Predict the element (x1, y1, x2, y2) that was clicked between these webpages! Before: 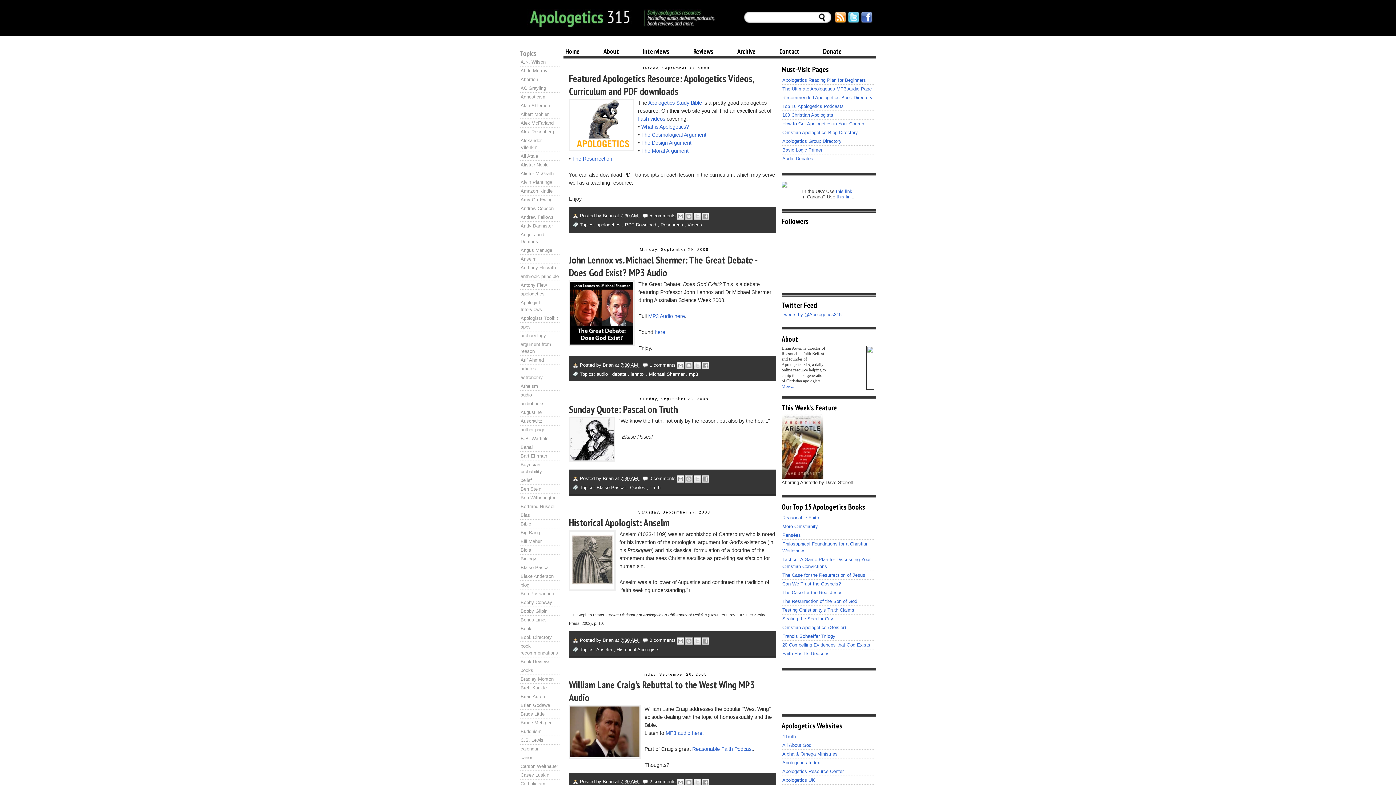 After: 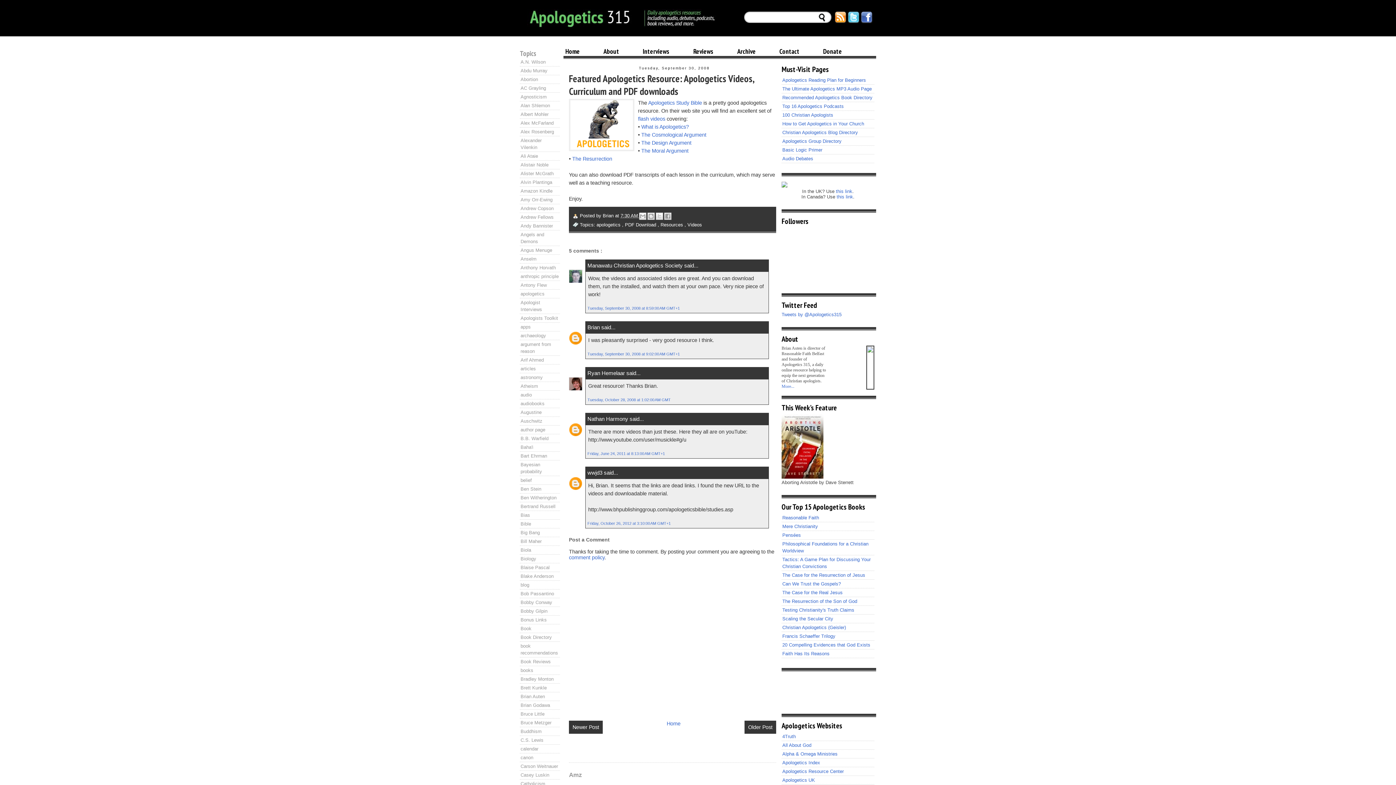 Action: bbox: (569, 72, 776, 97) label: Featured Apologetics Resource: Apologetics Videos, Curriculum and PDF downloads